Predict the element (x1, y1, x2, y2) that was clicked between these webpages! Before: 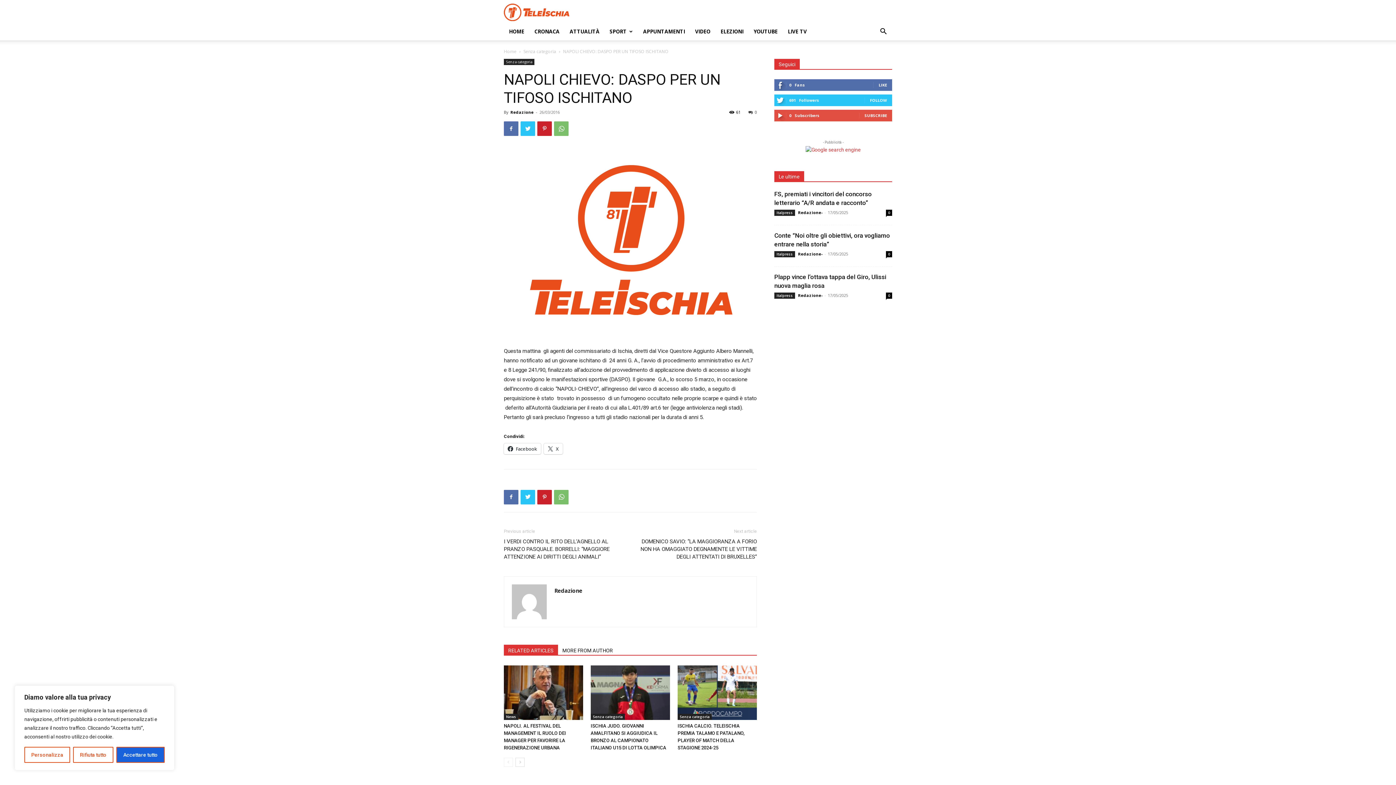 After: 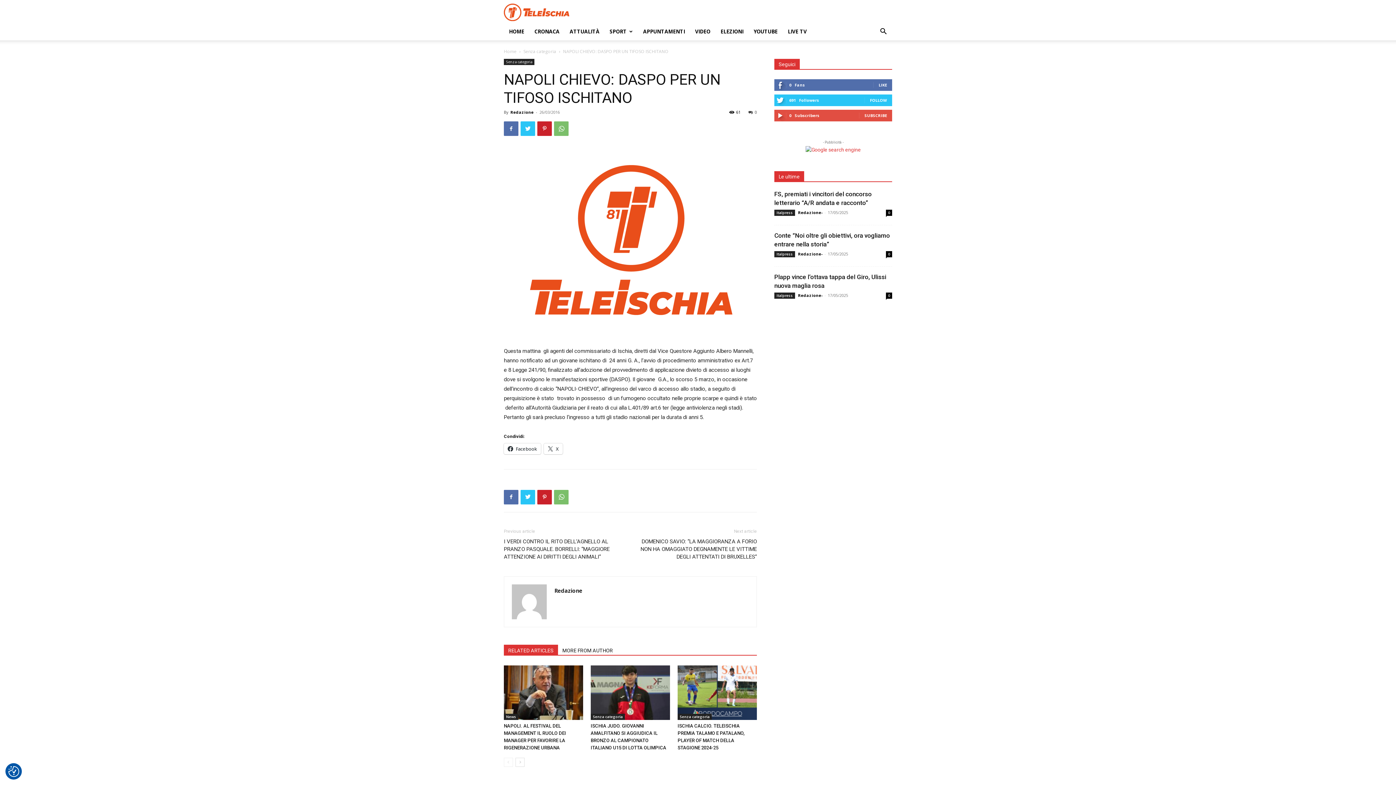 Action: label: Accettare tutto bbox: (116, 747, 164, 763)